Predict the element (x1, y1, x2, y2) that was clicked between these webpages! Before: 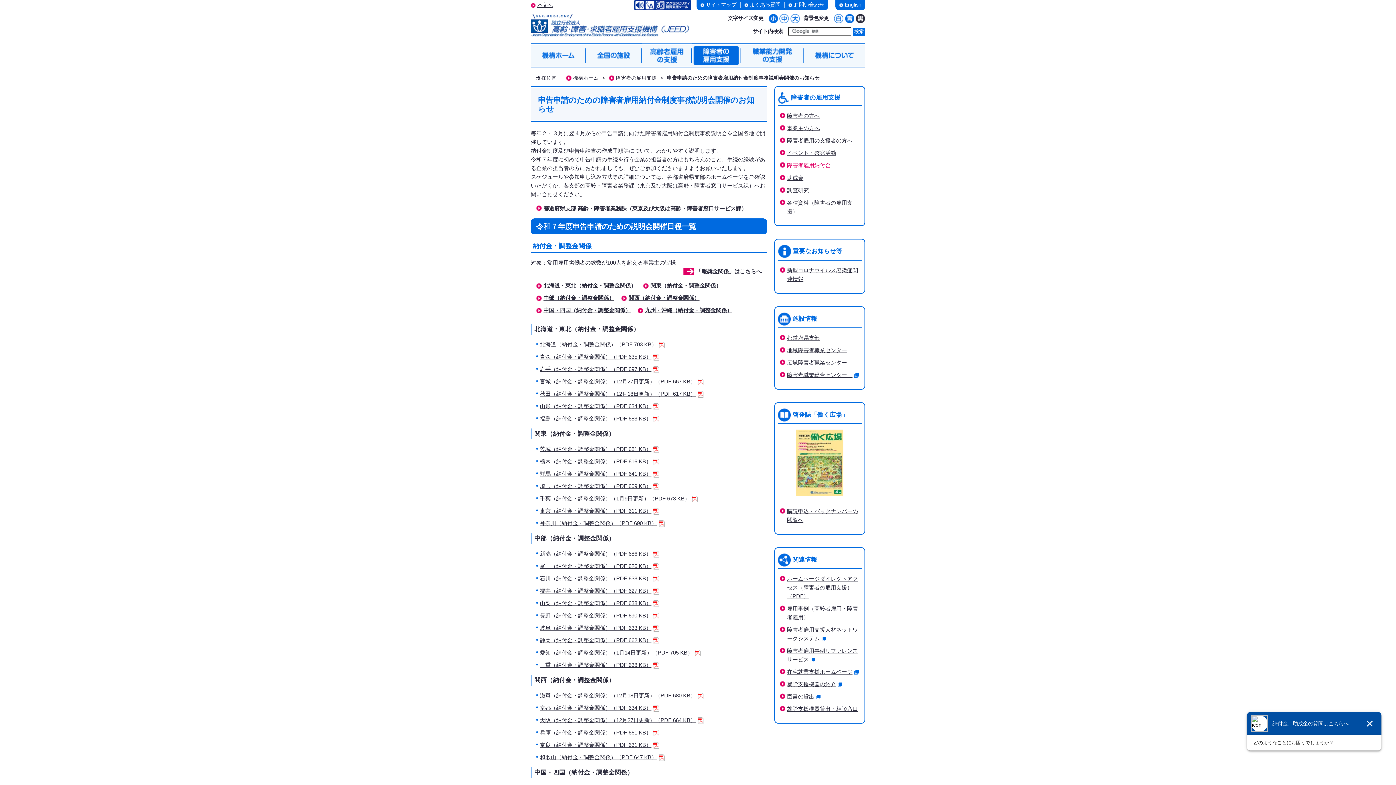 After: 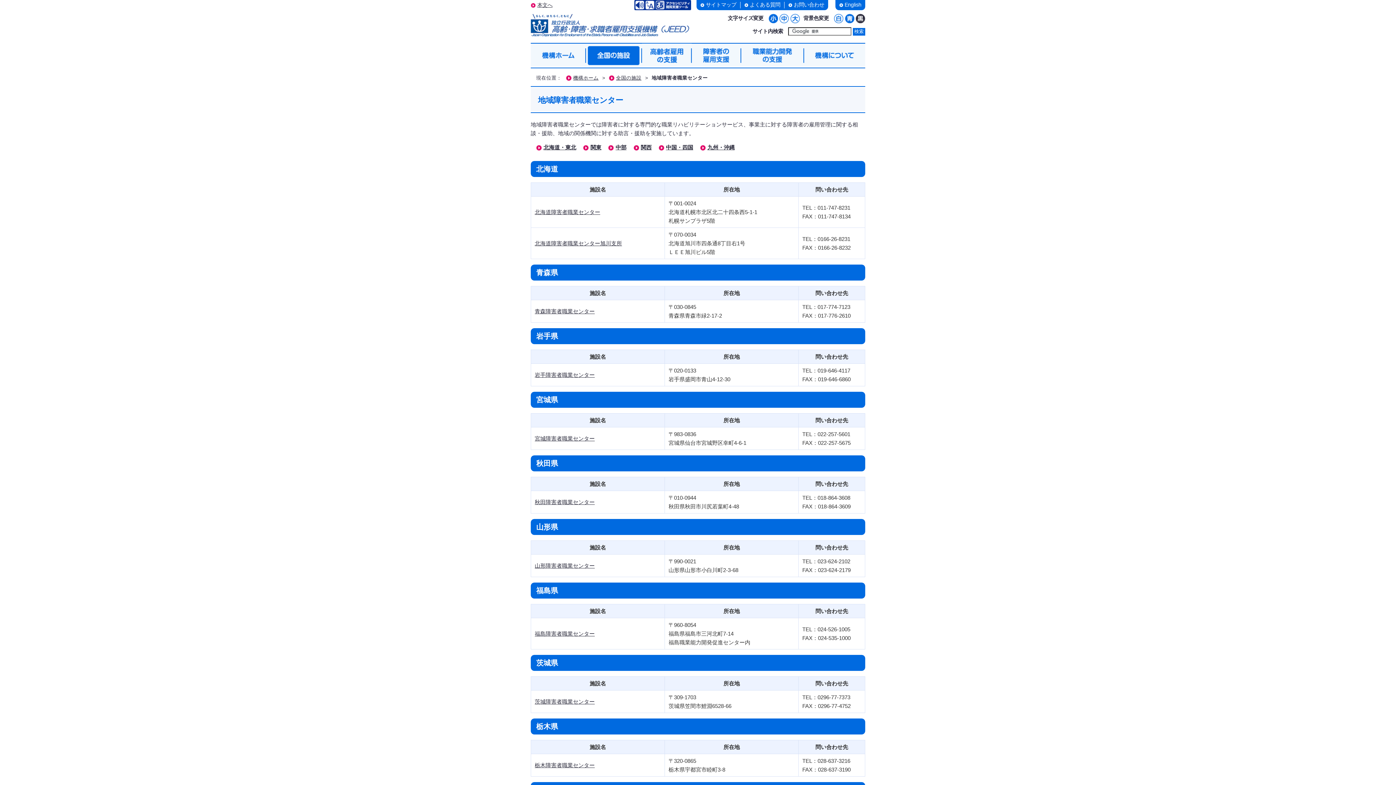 Action: bbox: (787, 347, 847, 353) label: 地域障害者職業センター